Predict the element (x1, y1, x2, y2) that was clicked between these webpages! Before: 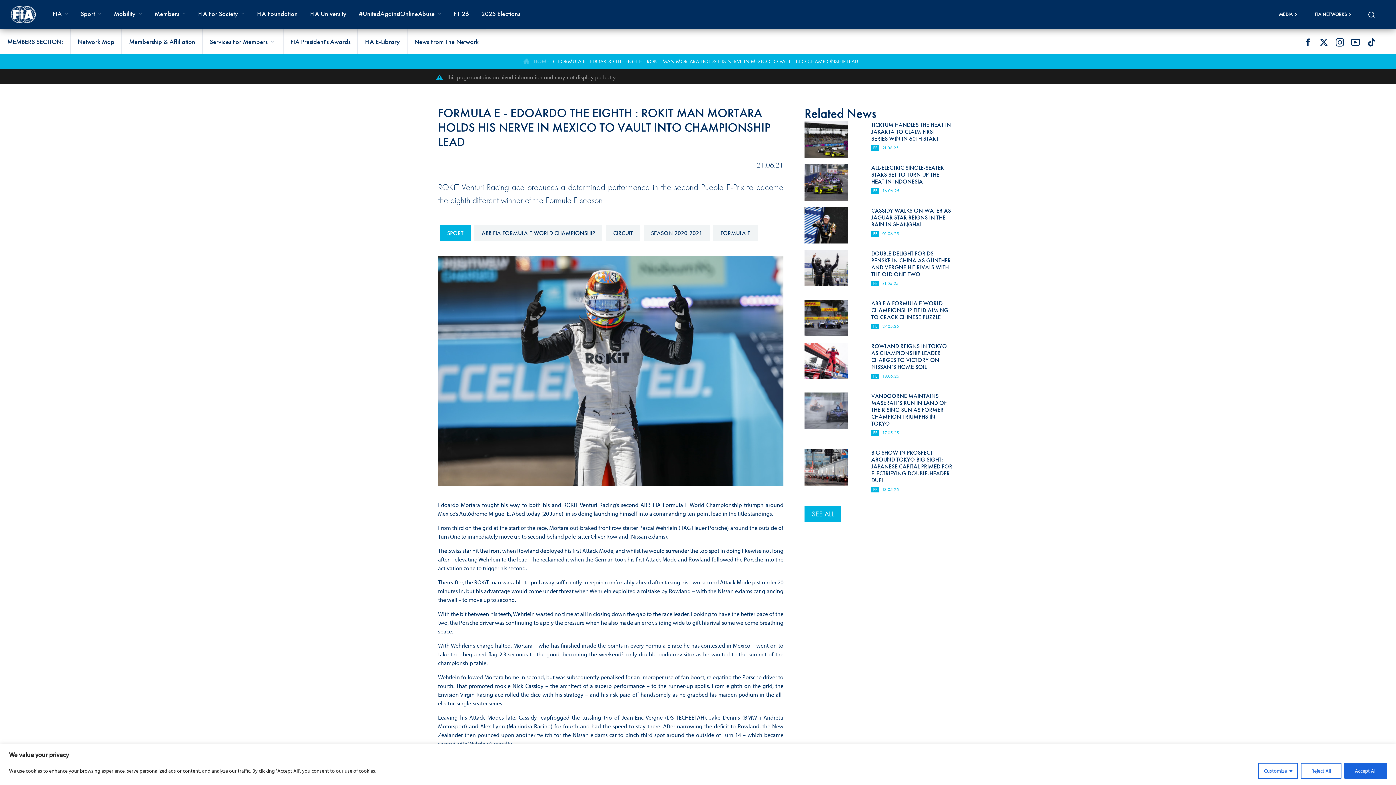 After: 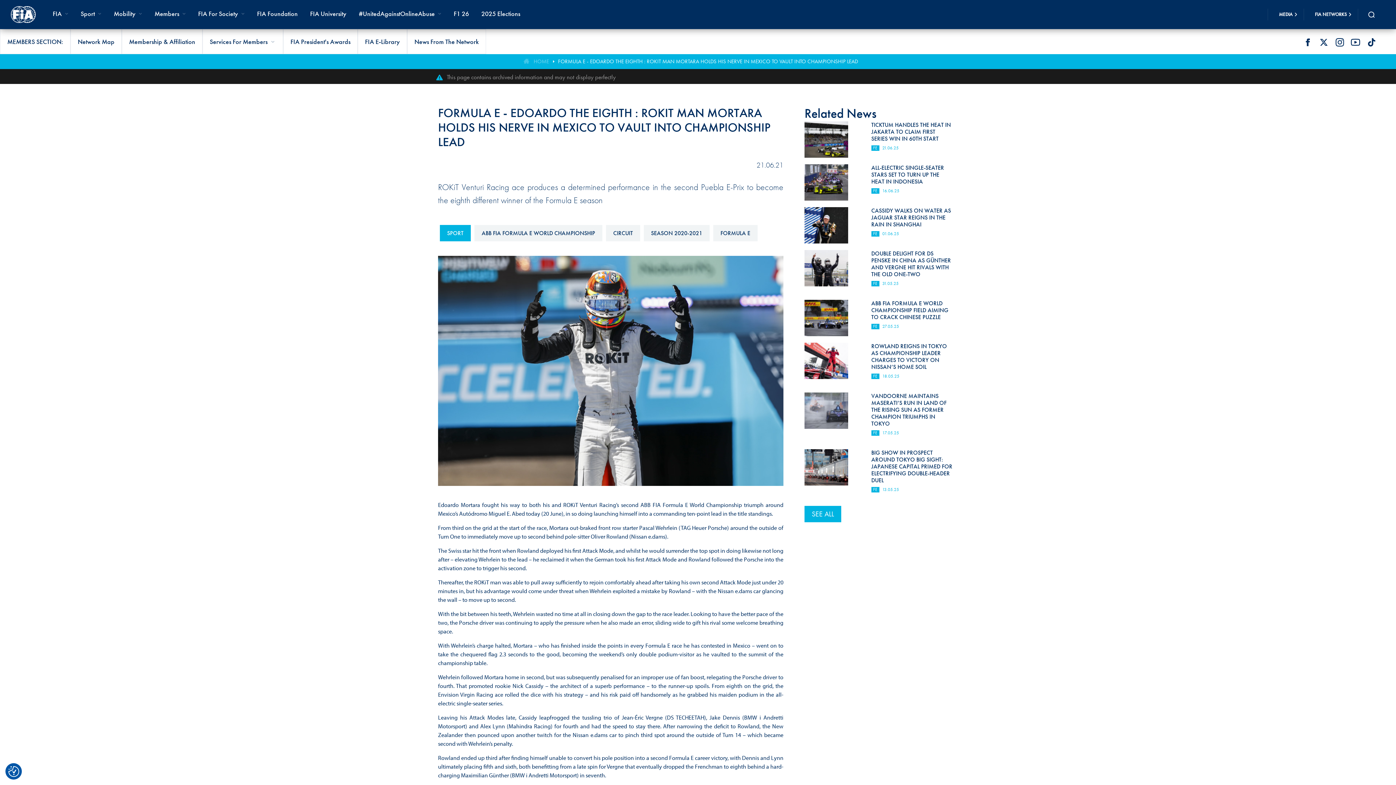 Action: label: Accept All bbox: (1344, 763, 1387, 779)